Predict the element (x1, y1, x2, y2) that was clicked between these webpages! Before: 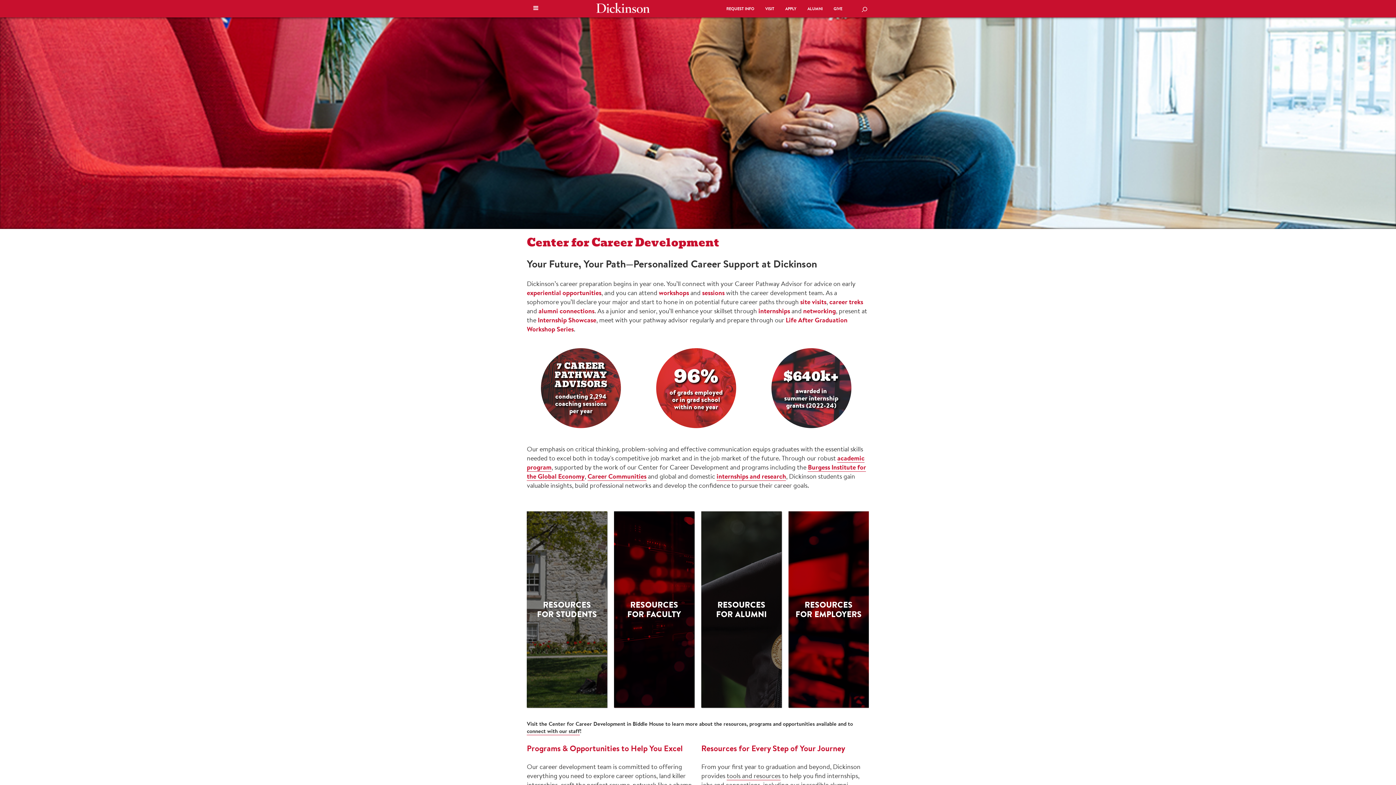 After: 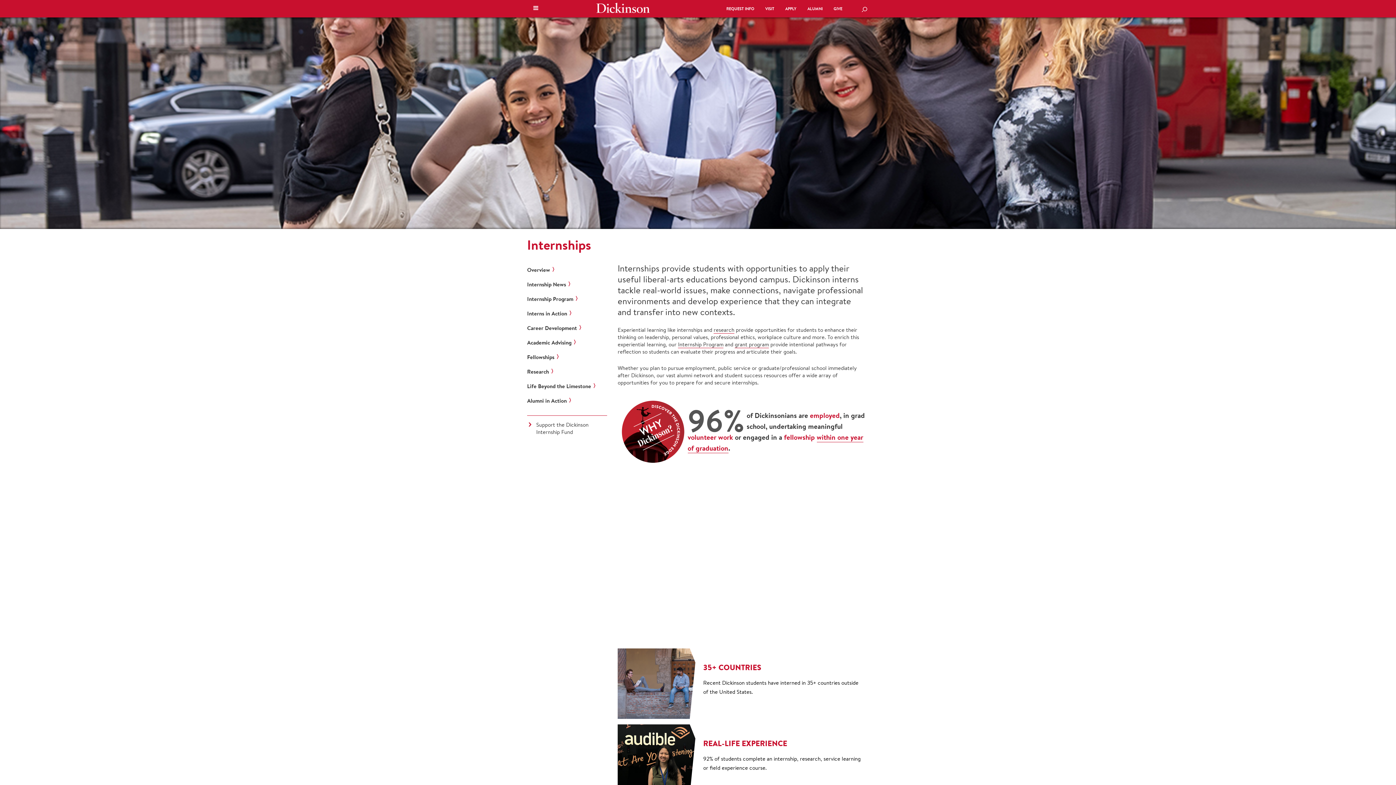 Action: label: internships and research bbox: (716, 471, 786, 481)